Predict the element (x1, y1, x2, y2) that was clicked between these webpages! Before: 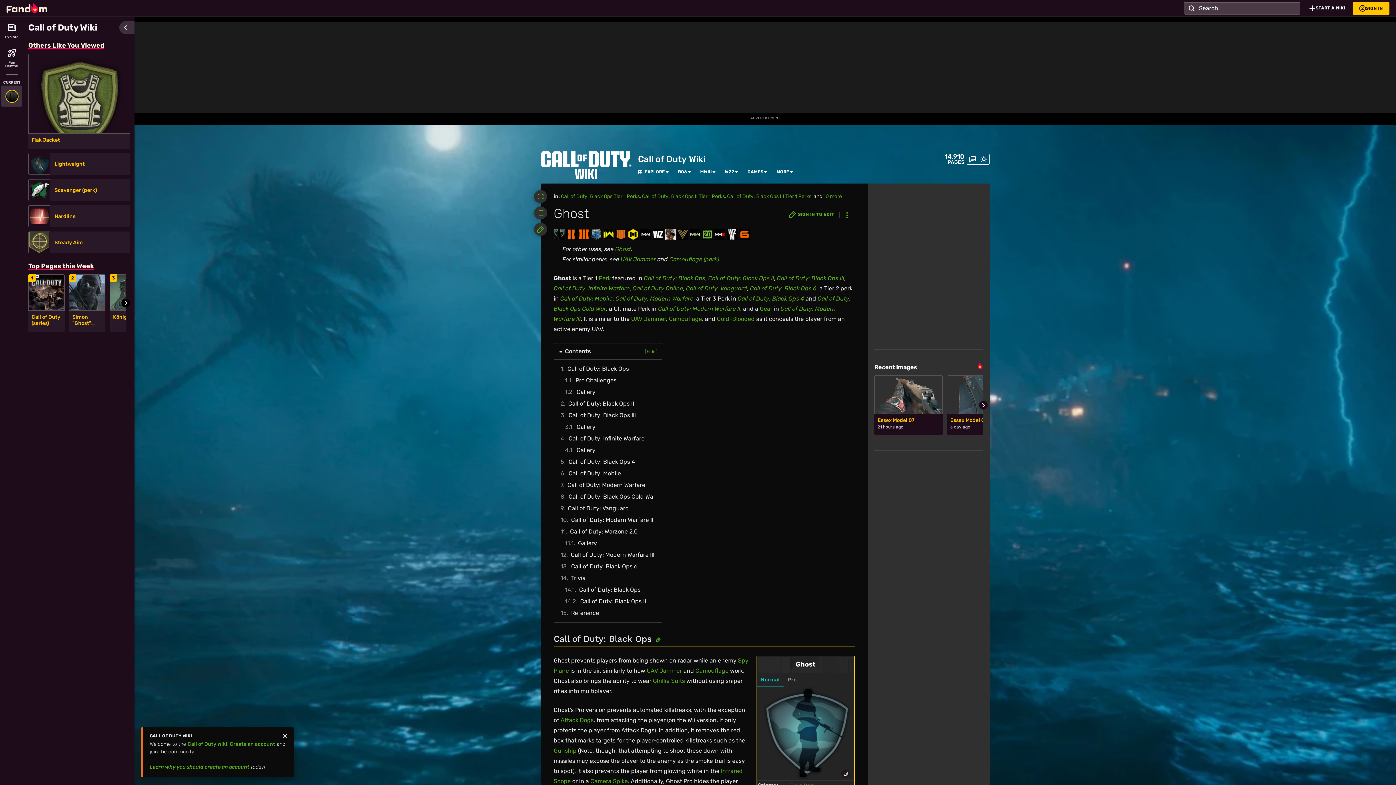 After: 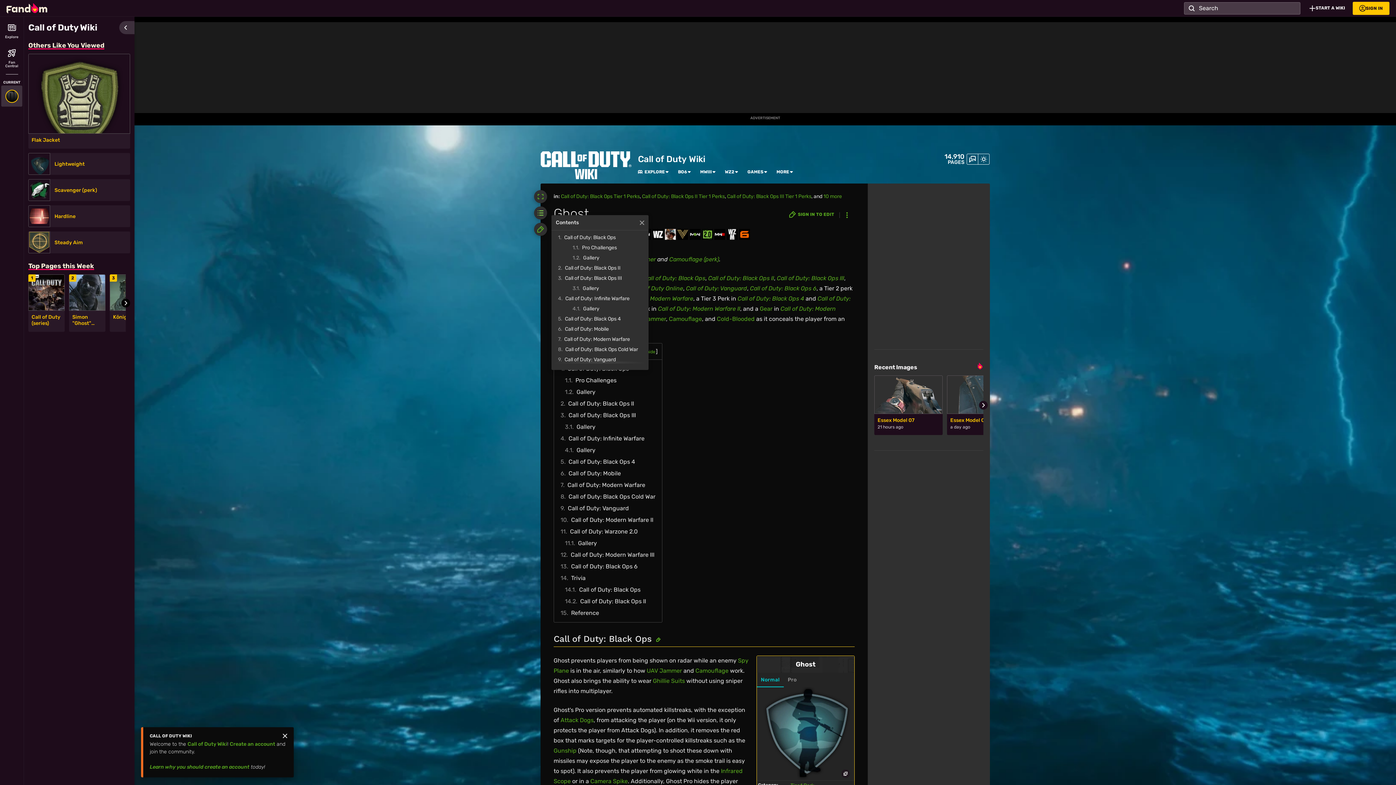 Action: label: Contents bbox: (534, 206, 547, 219)